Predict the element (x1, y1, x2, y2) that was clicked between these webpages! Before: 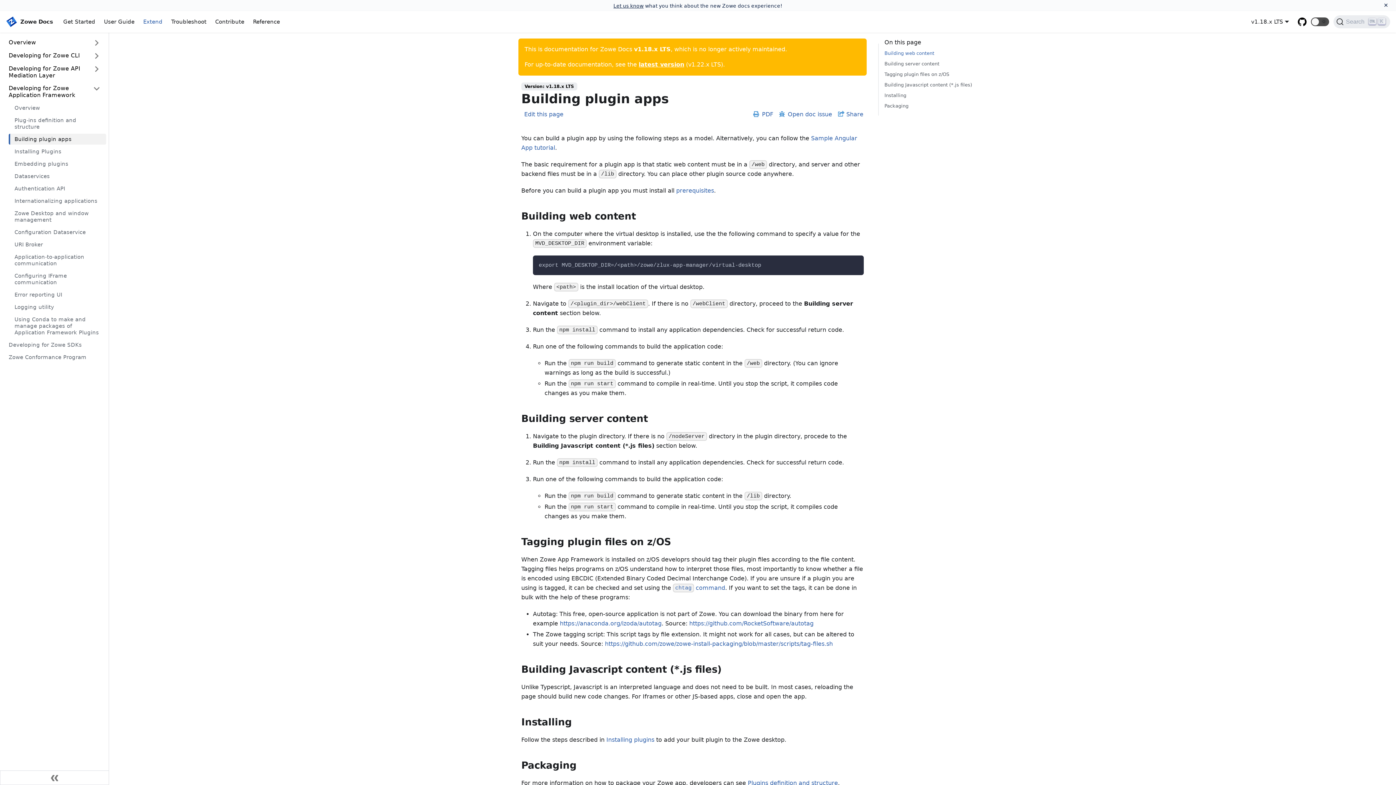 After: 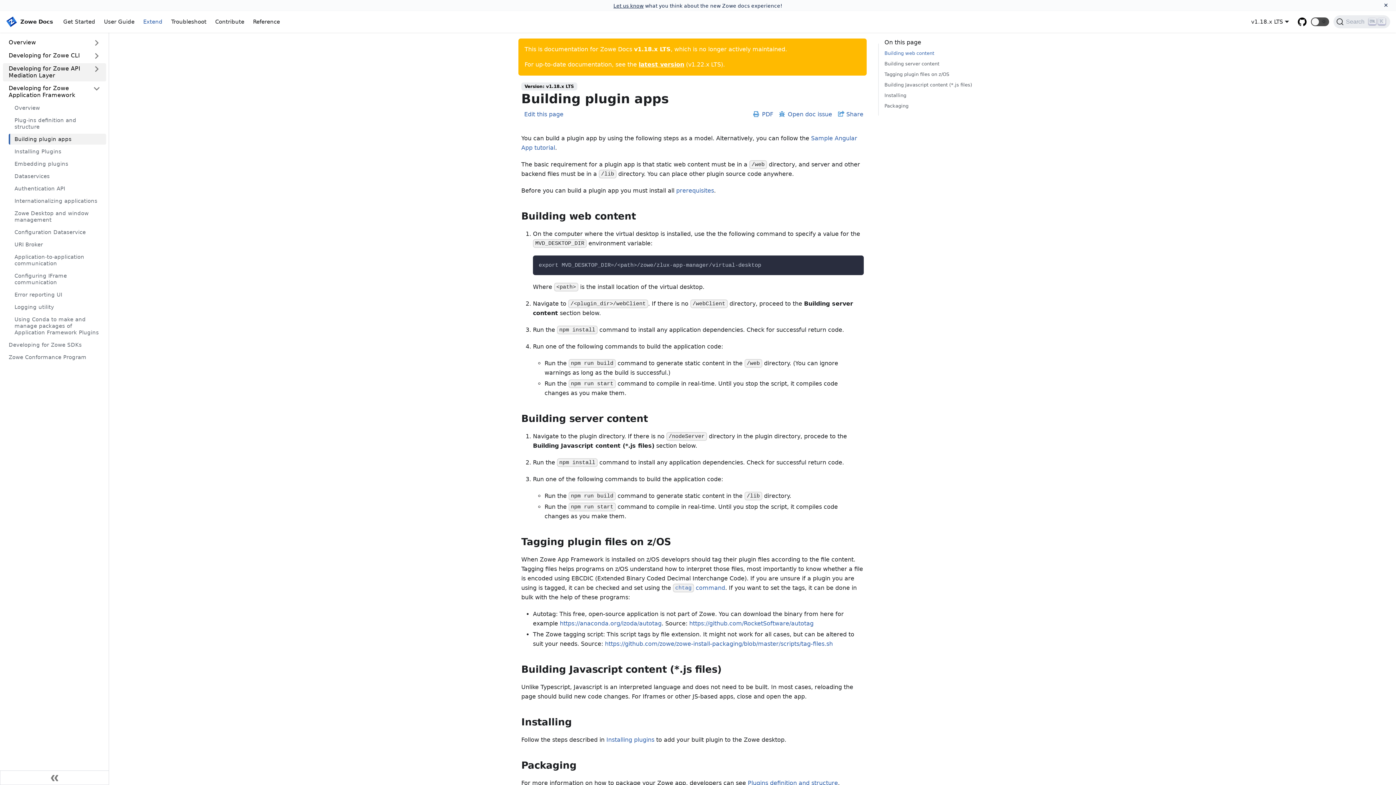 Action: label: Developing for Zowe API Mediation Layer bbox: (2, 63, 106, 81)